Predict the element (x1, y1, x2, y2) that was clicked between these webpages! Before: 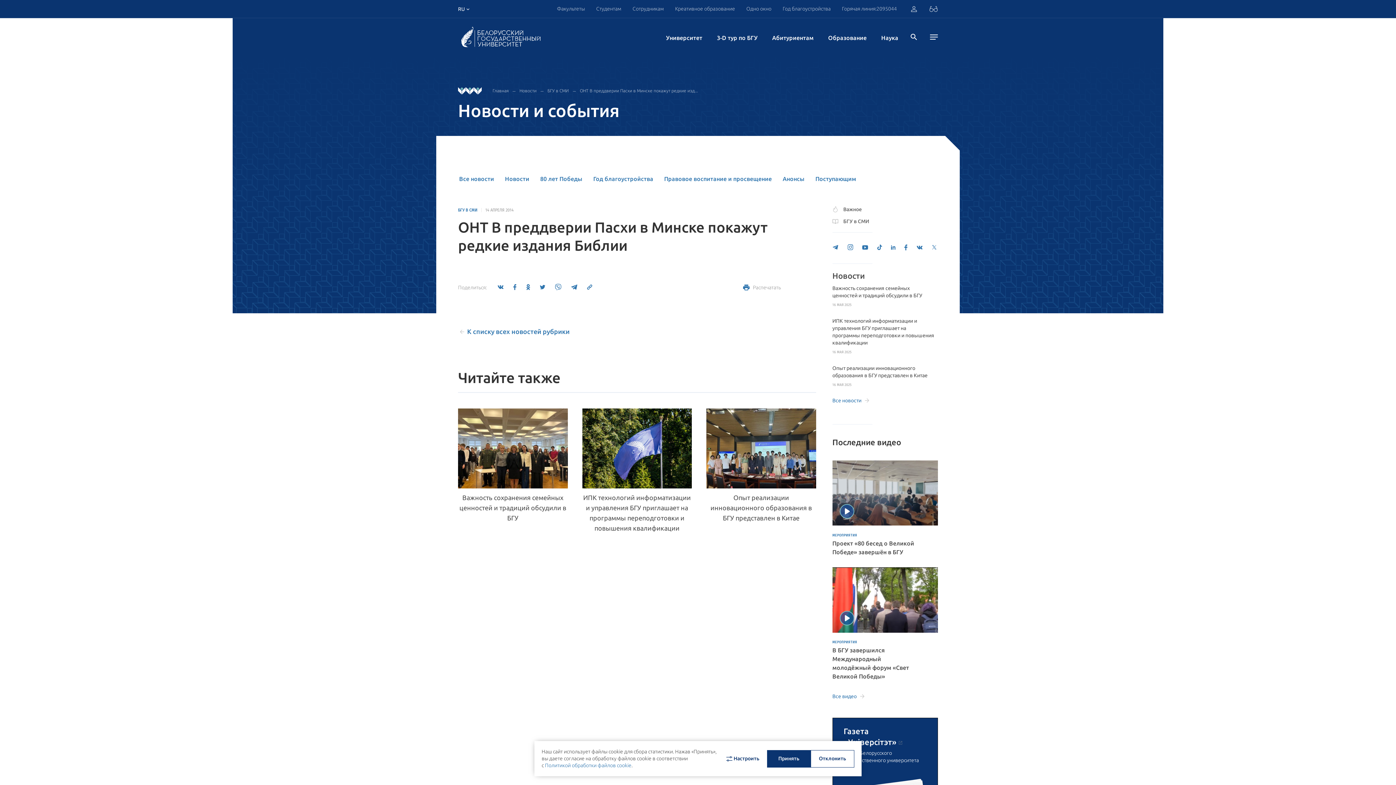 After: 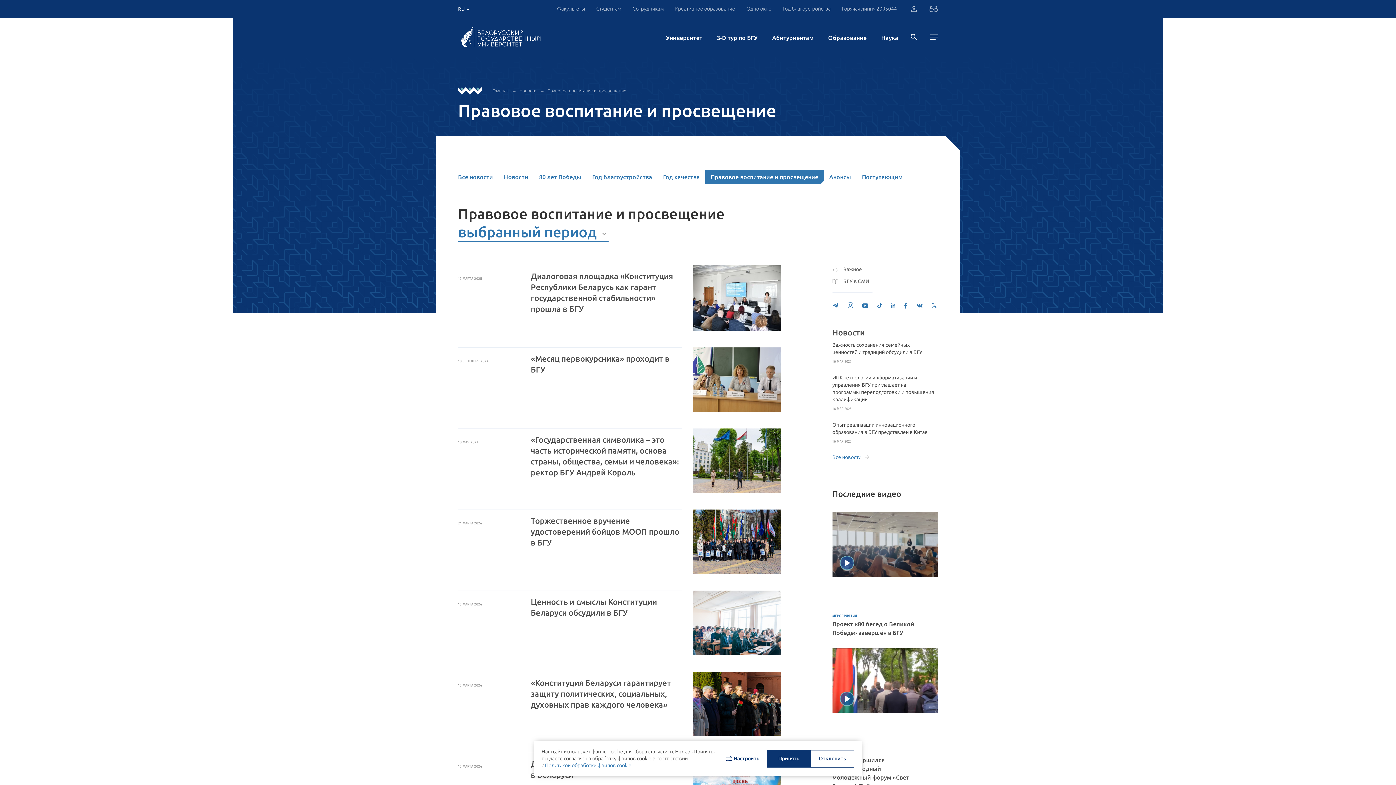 Action: label: Правовое воспитание и просвещение bbox: (658, 171, 777, 186)